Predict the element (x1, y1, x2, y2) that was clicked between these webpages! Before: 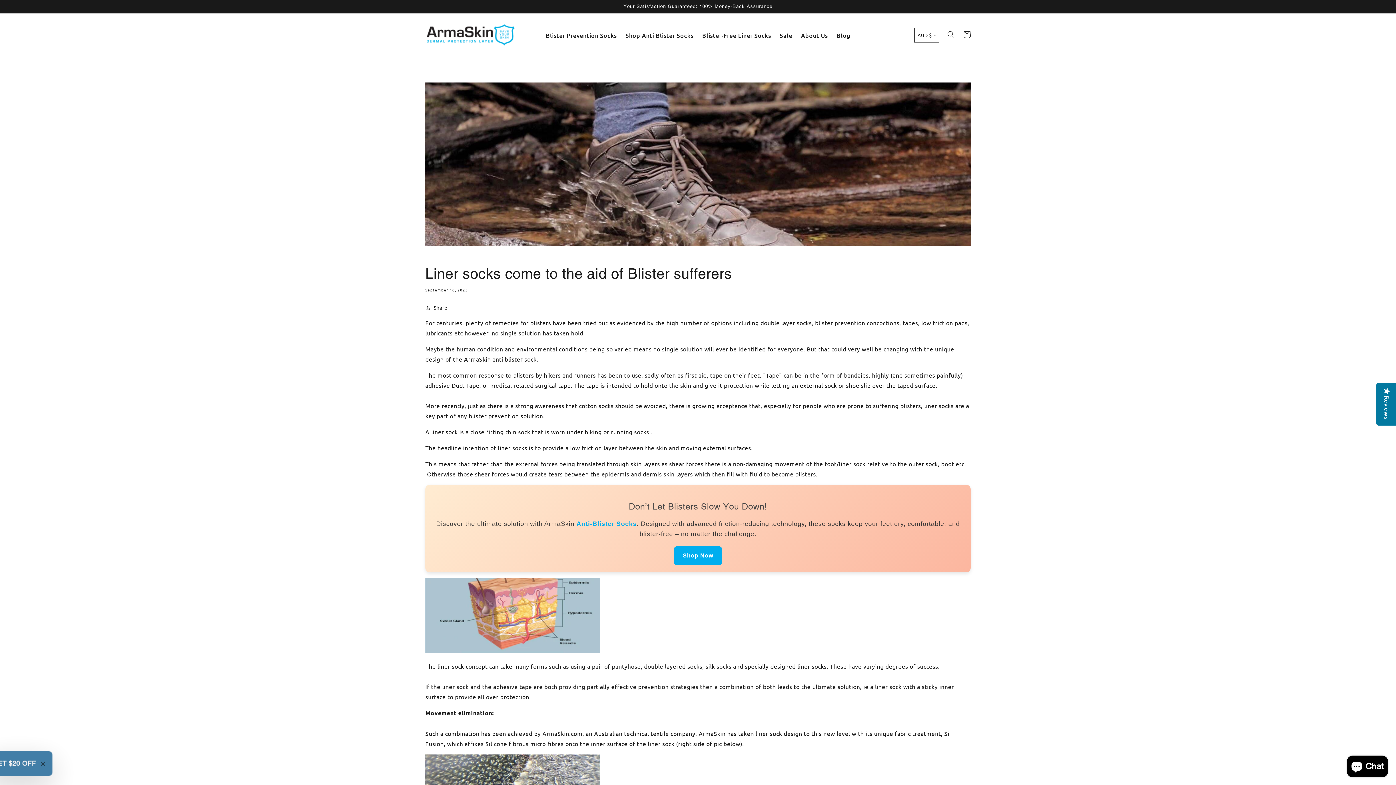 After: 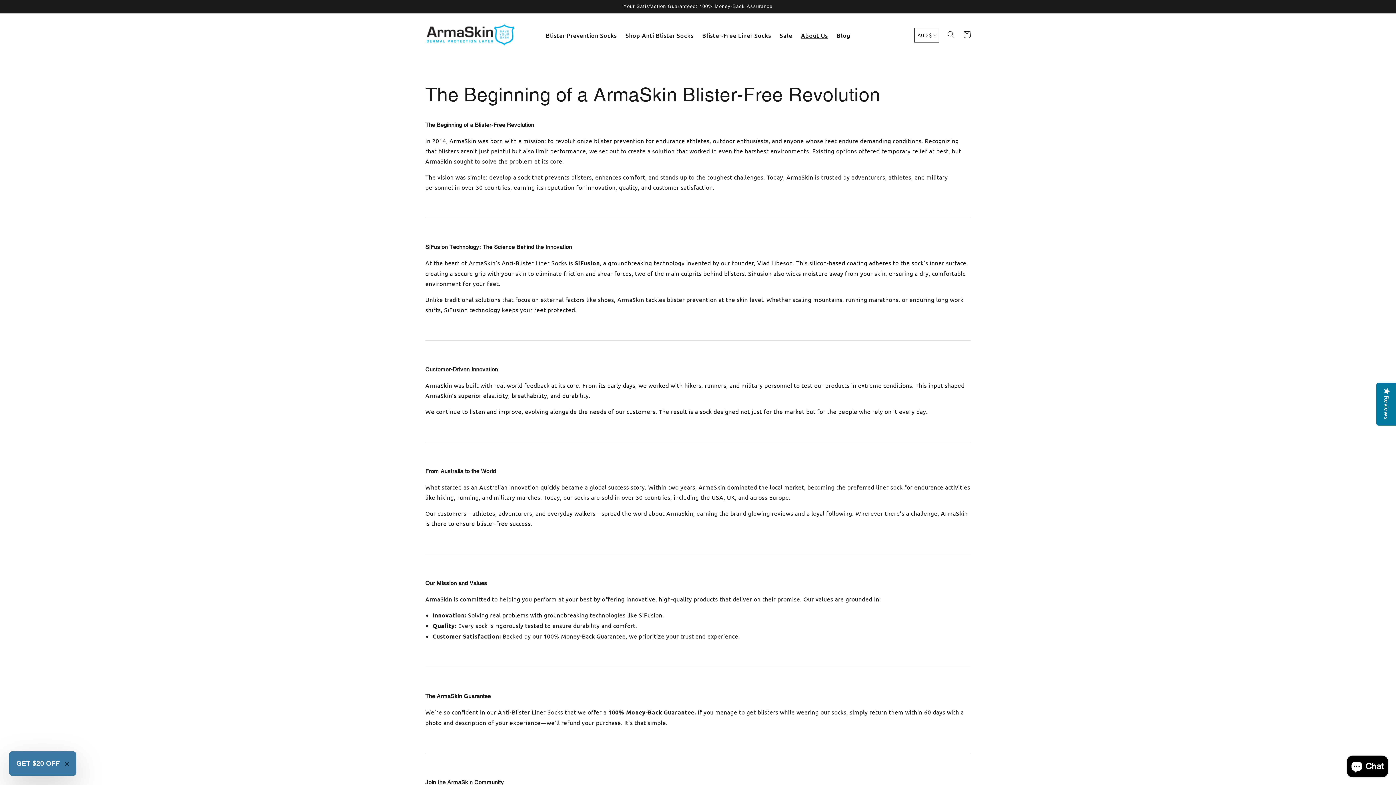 Action: label: About Us bbox: (796, 27, 832, 43)